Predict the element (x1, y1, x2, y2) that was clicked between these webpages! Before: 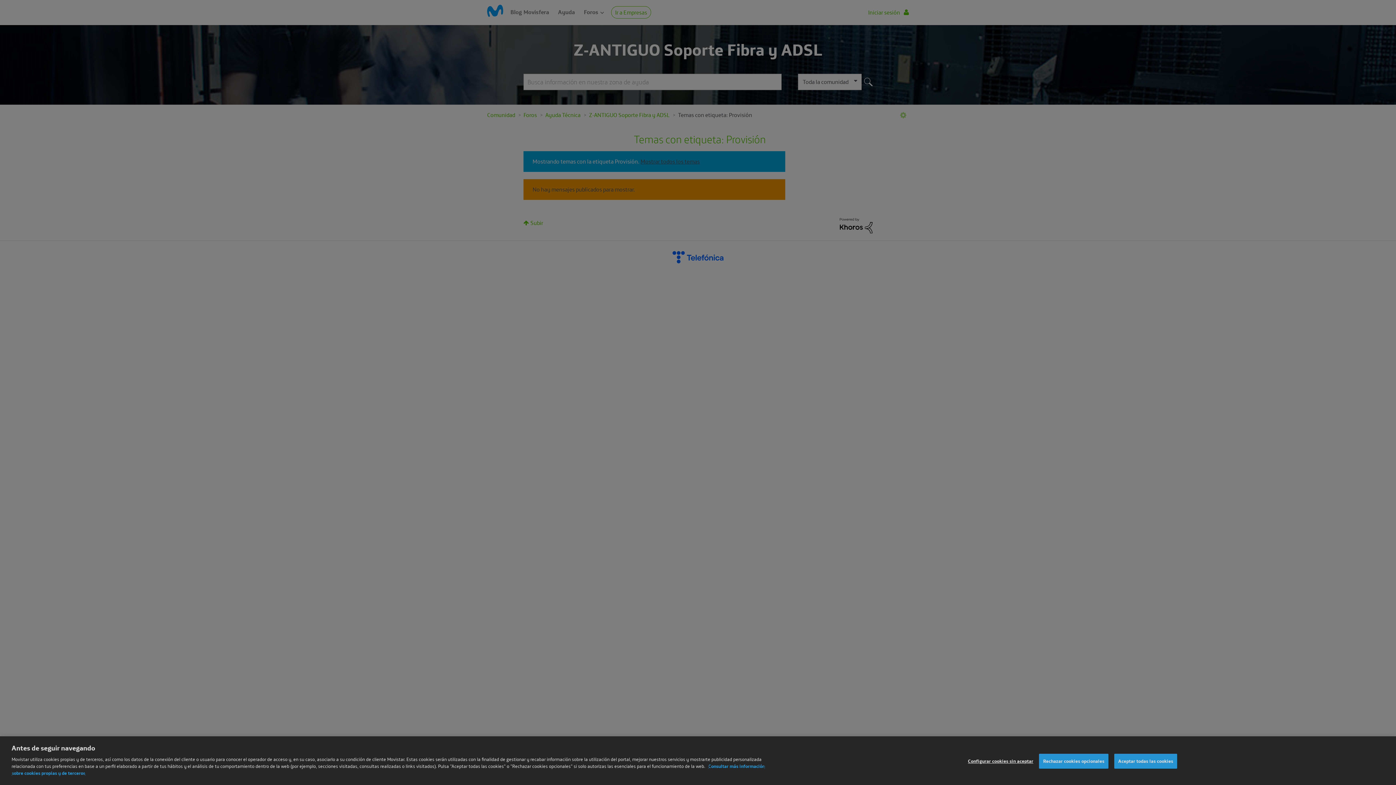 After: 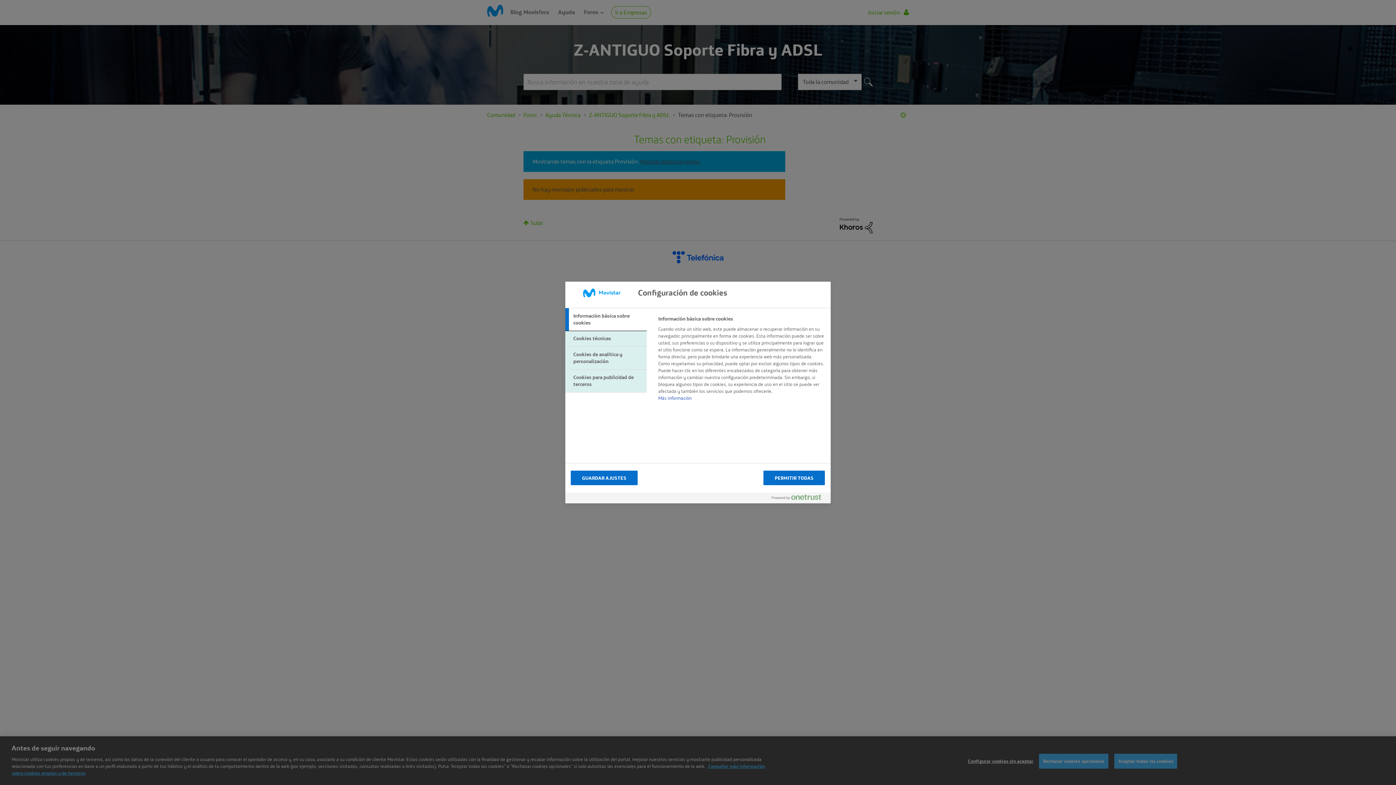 Action: label: Configurar cookies sin aceptar bbox: (968, 766, 1033, 780)